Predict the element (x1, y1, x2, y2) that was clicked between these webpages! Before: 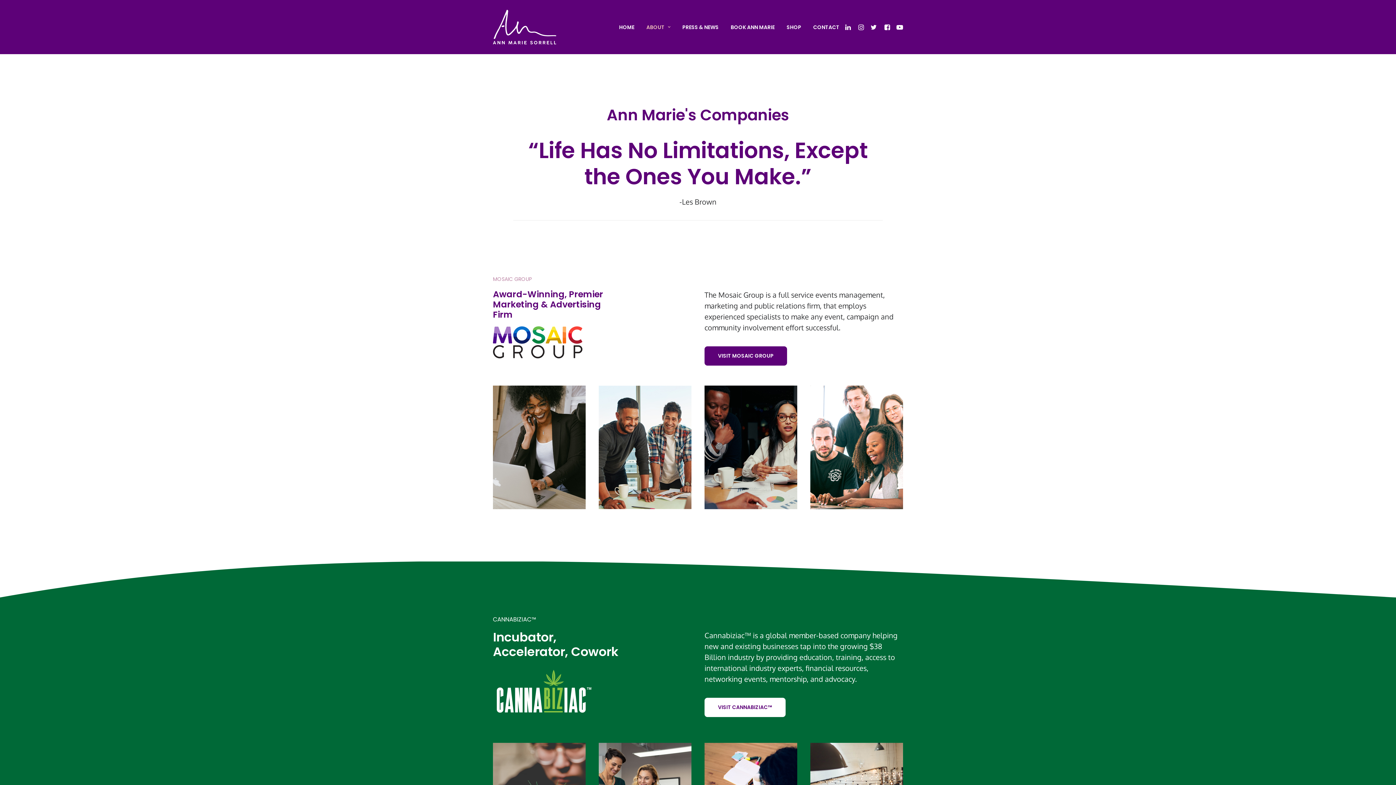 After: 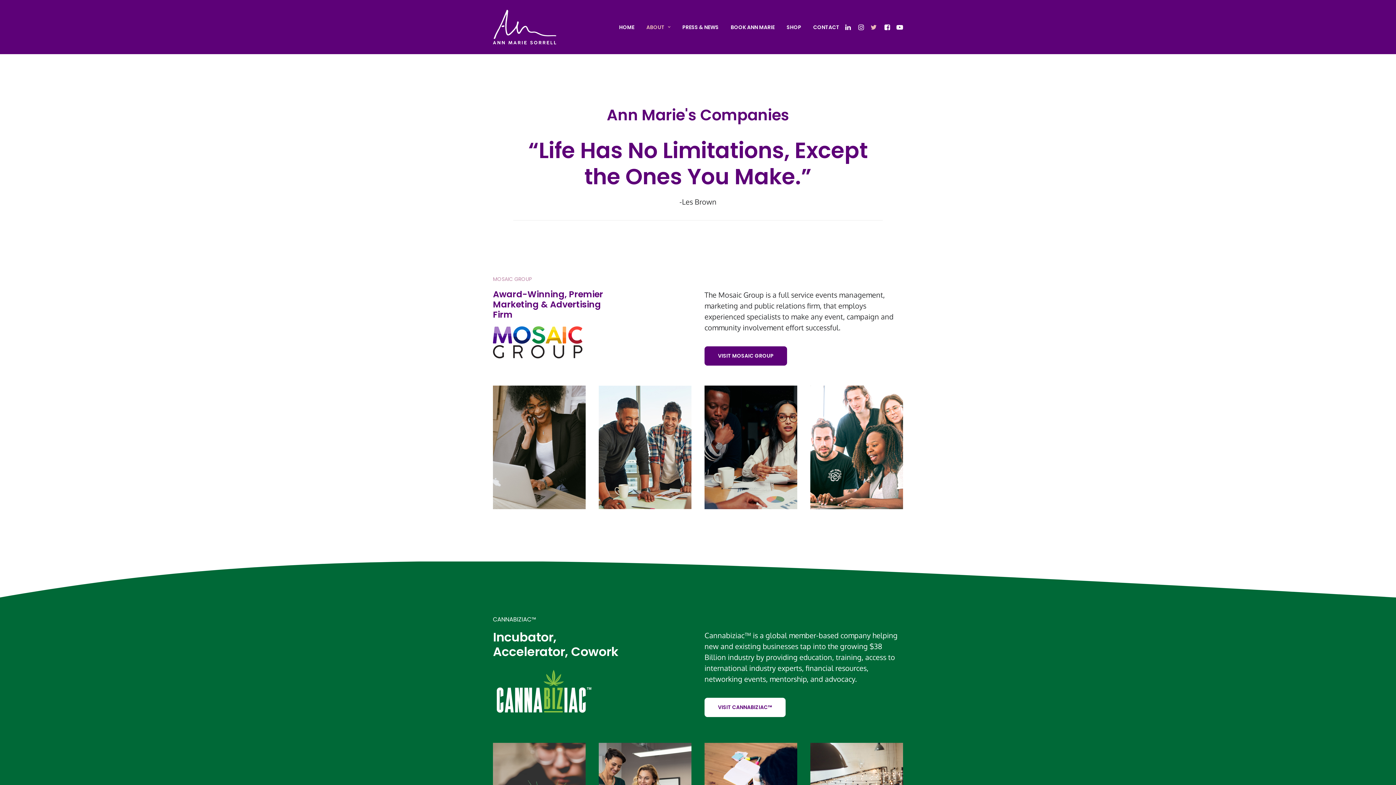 Action: bbox: (867, 0, 880, 54)